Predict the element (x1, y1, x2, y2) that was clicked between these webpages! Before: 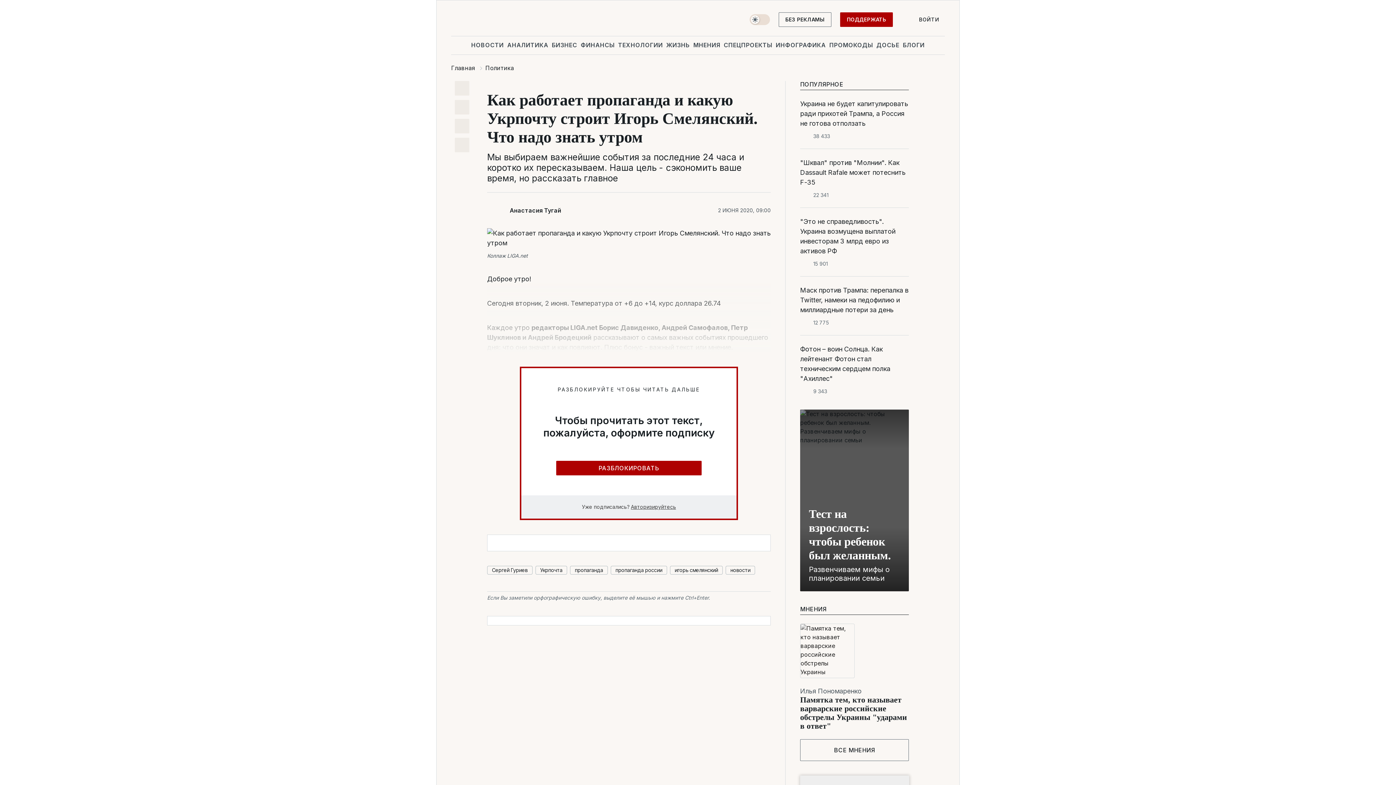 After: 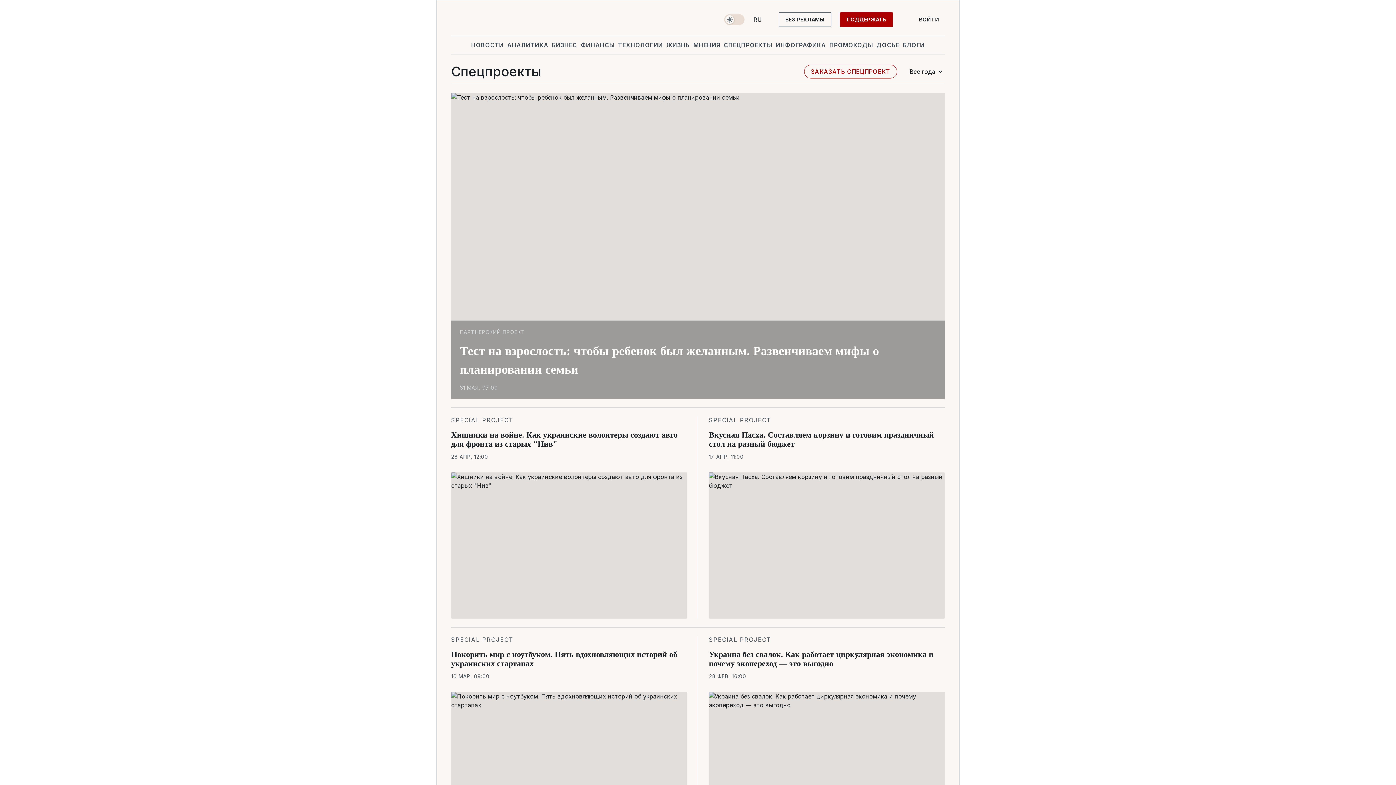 Action: label: СПЕЦПРОЕКТЫ bbox: (722, 36, 774, 53)